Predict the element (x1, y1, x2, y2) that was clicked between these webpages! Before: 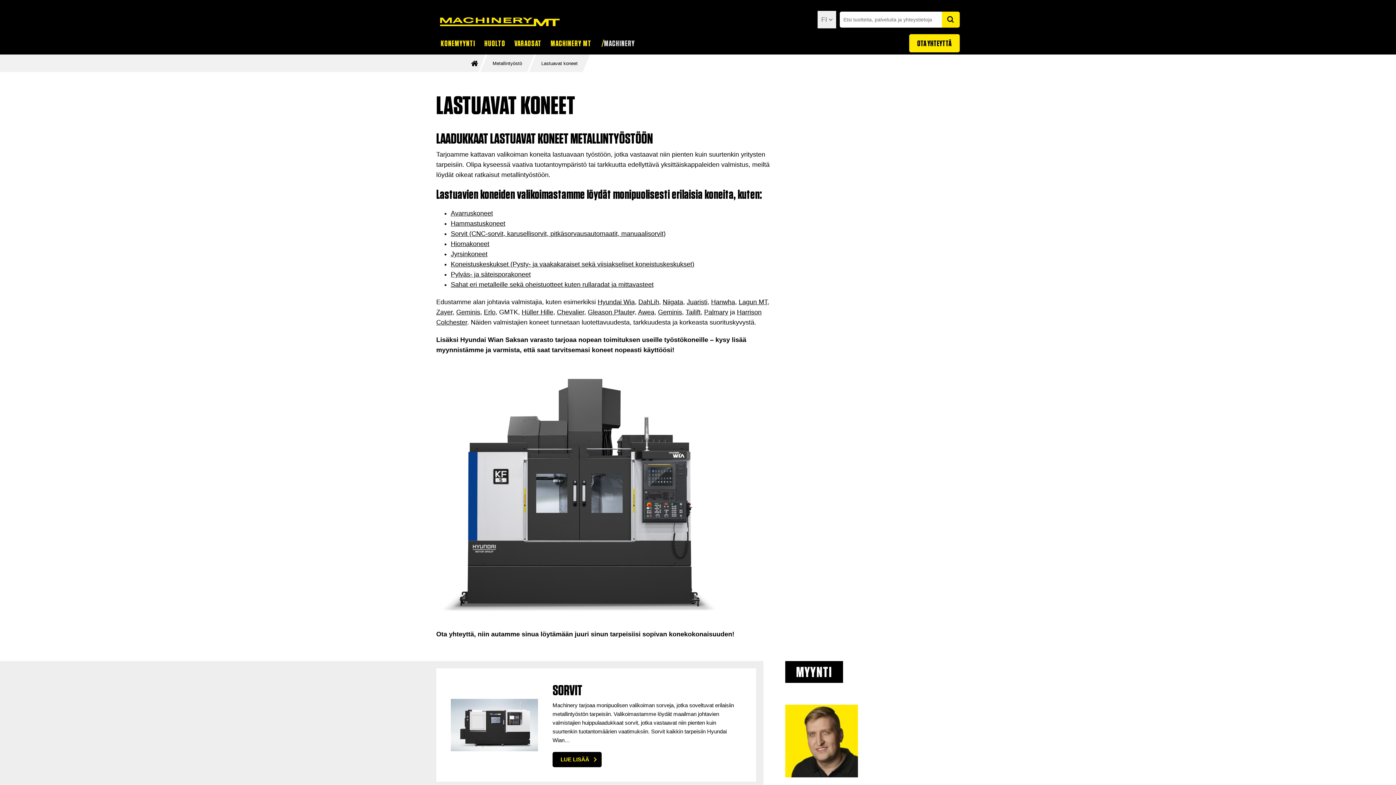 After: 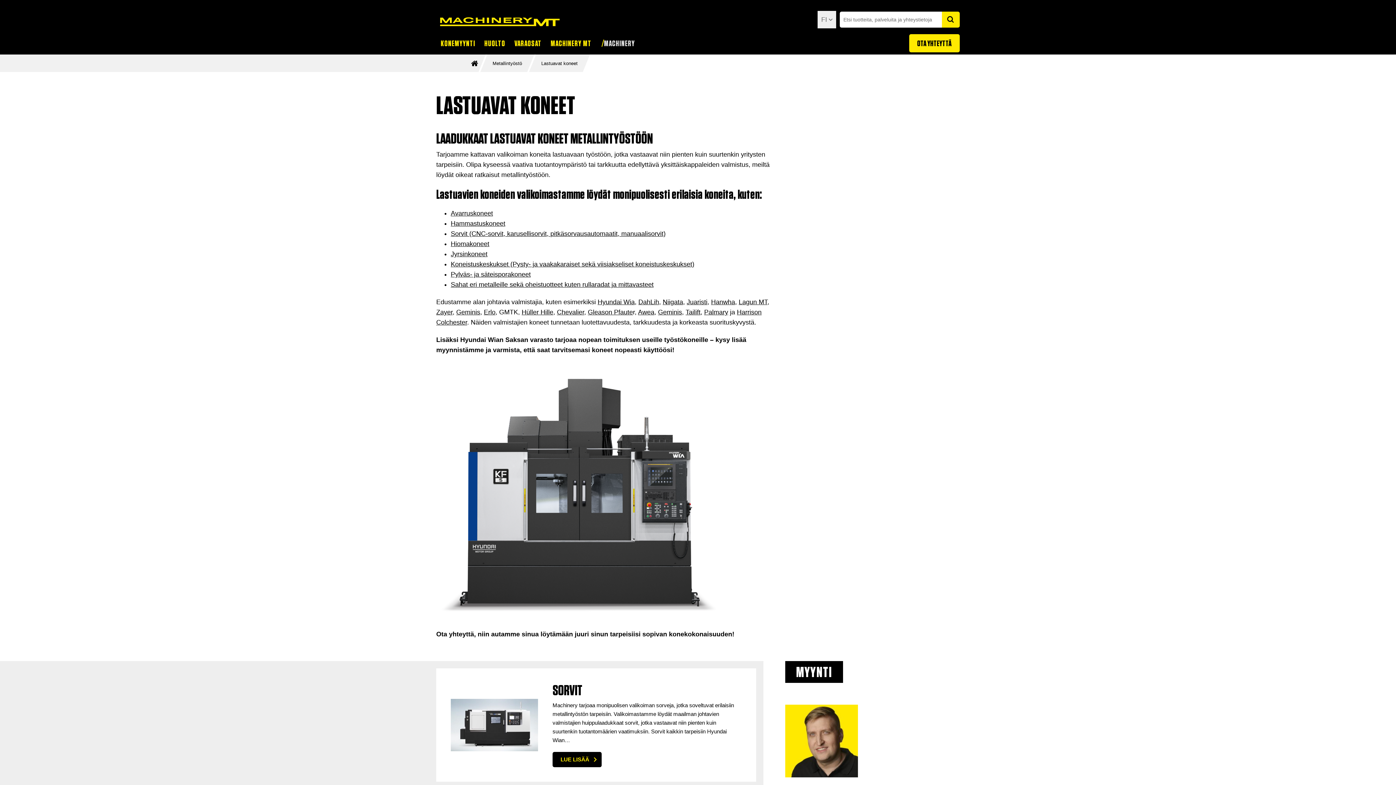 Action: bbox: (450, 240, 489, 247) label: Hiomakoneet